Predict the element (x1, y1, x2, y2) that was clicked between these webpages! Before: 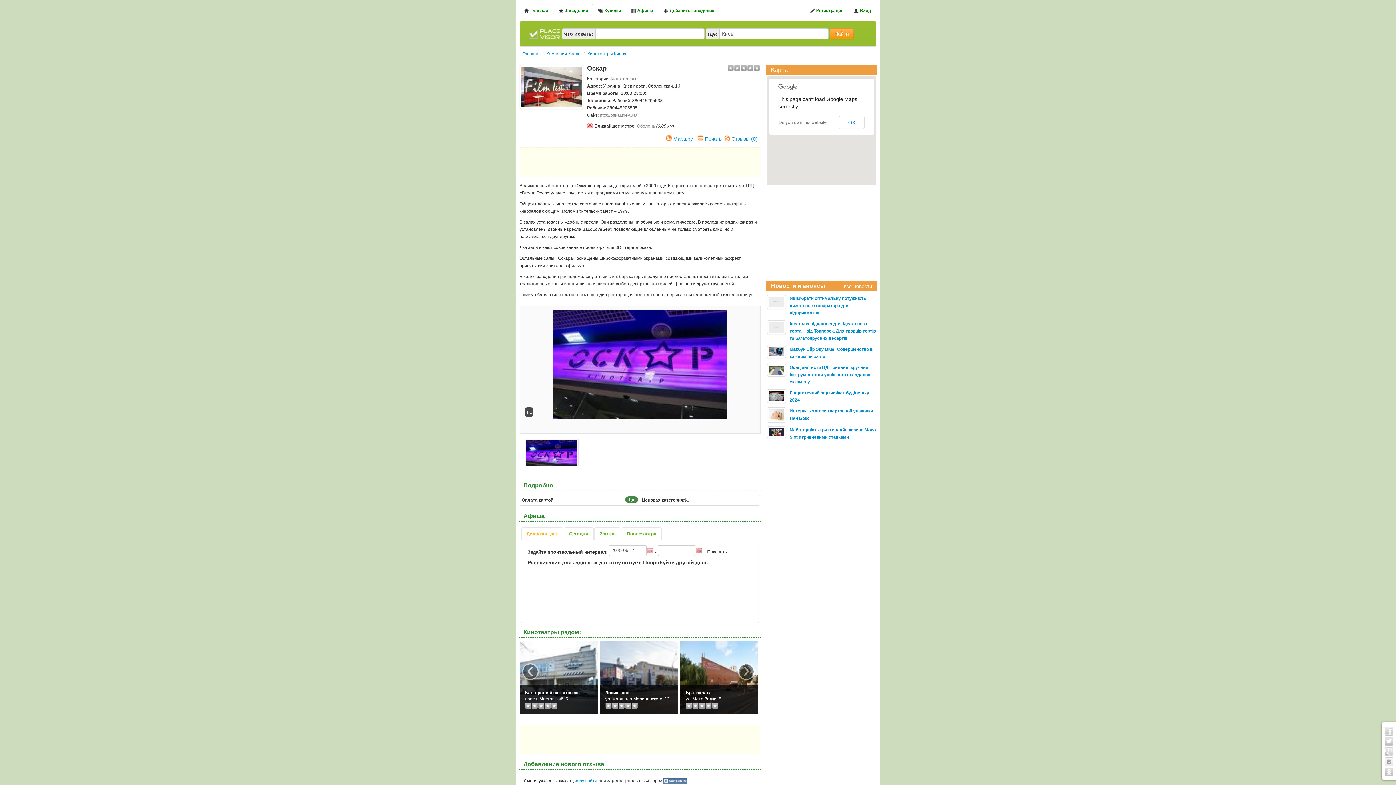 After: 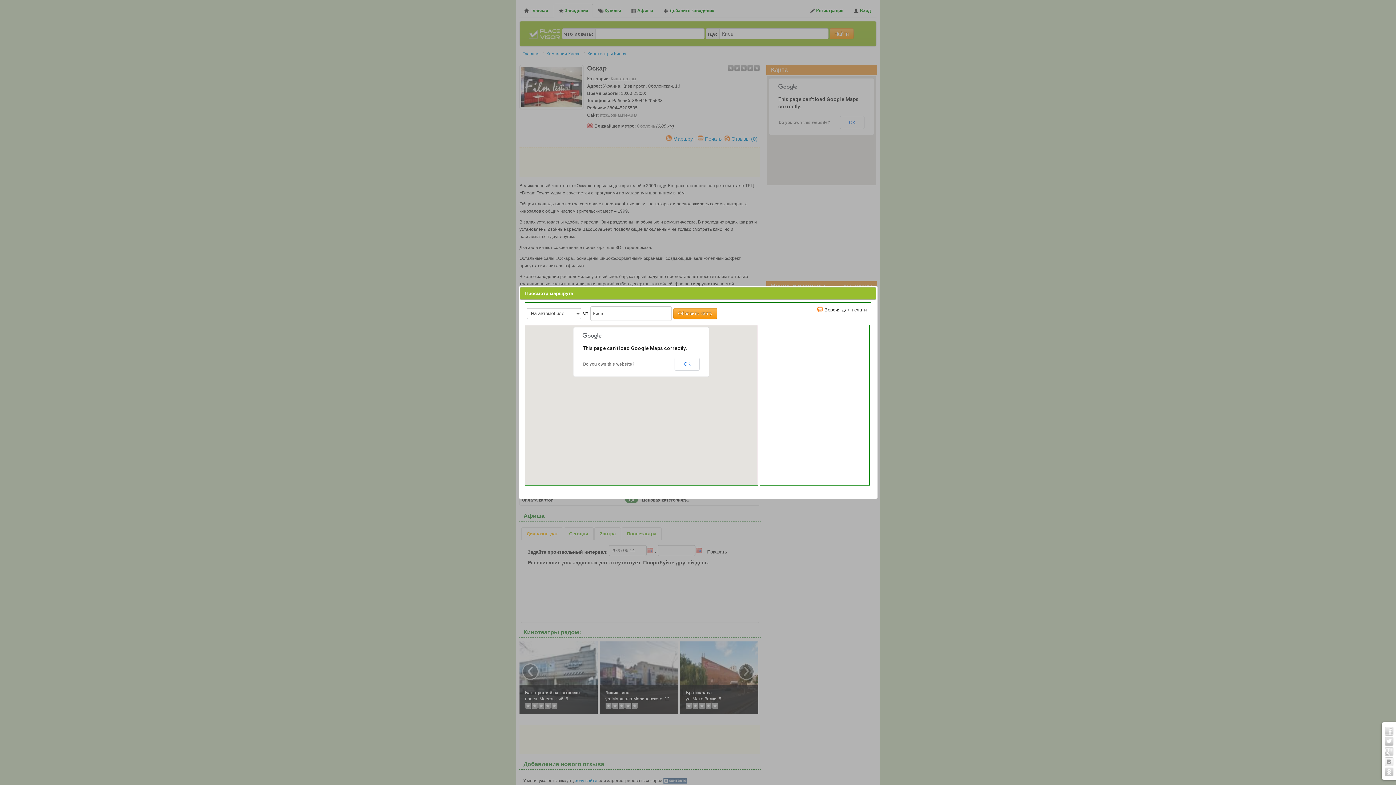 Action: label: Маршрут bbox: (666, 135, 695, 141)